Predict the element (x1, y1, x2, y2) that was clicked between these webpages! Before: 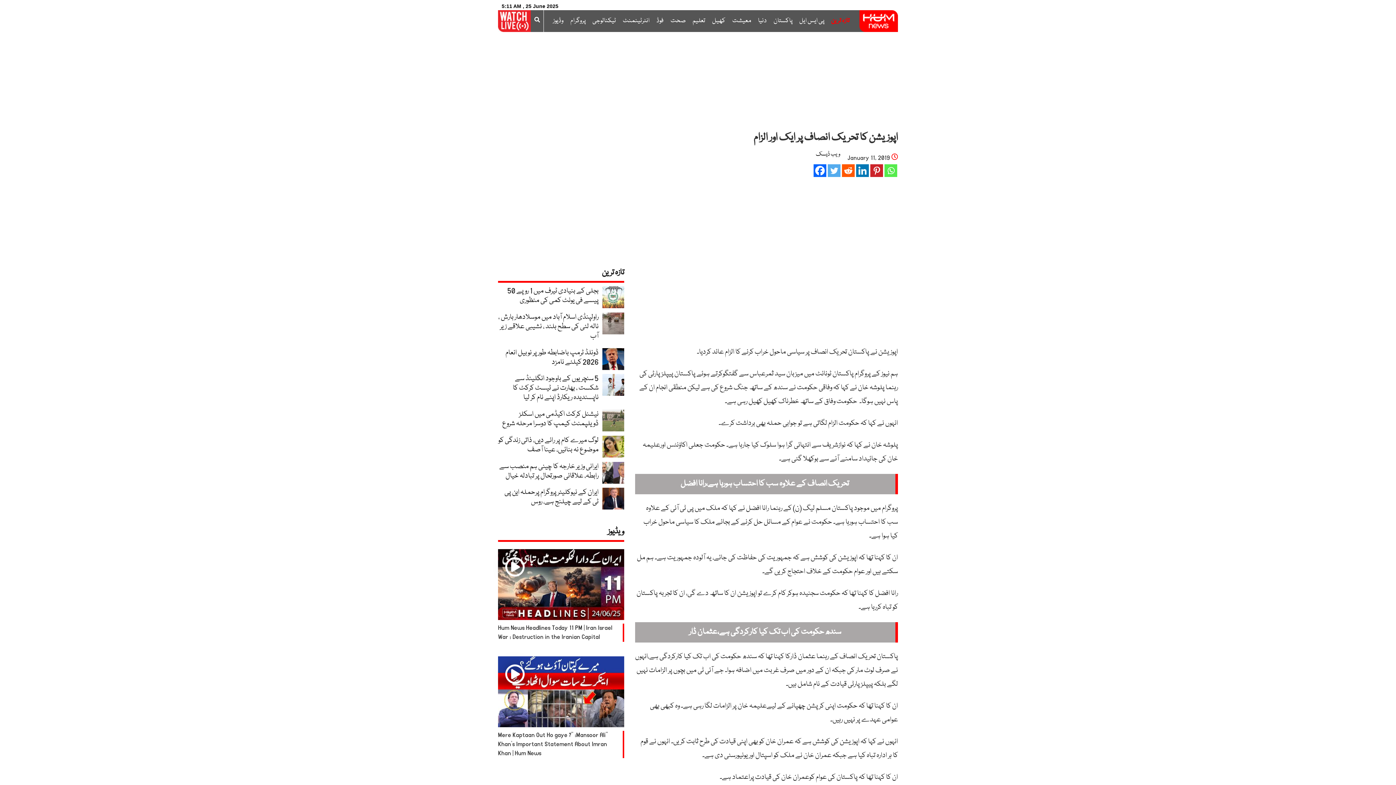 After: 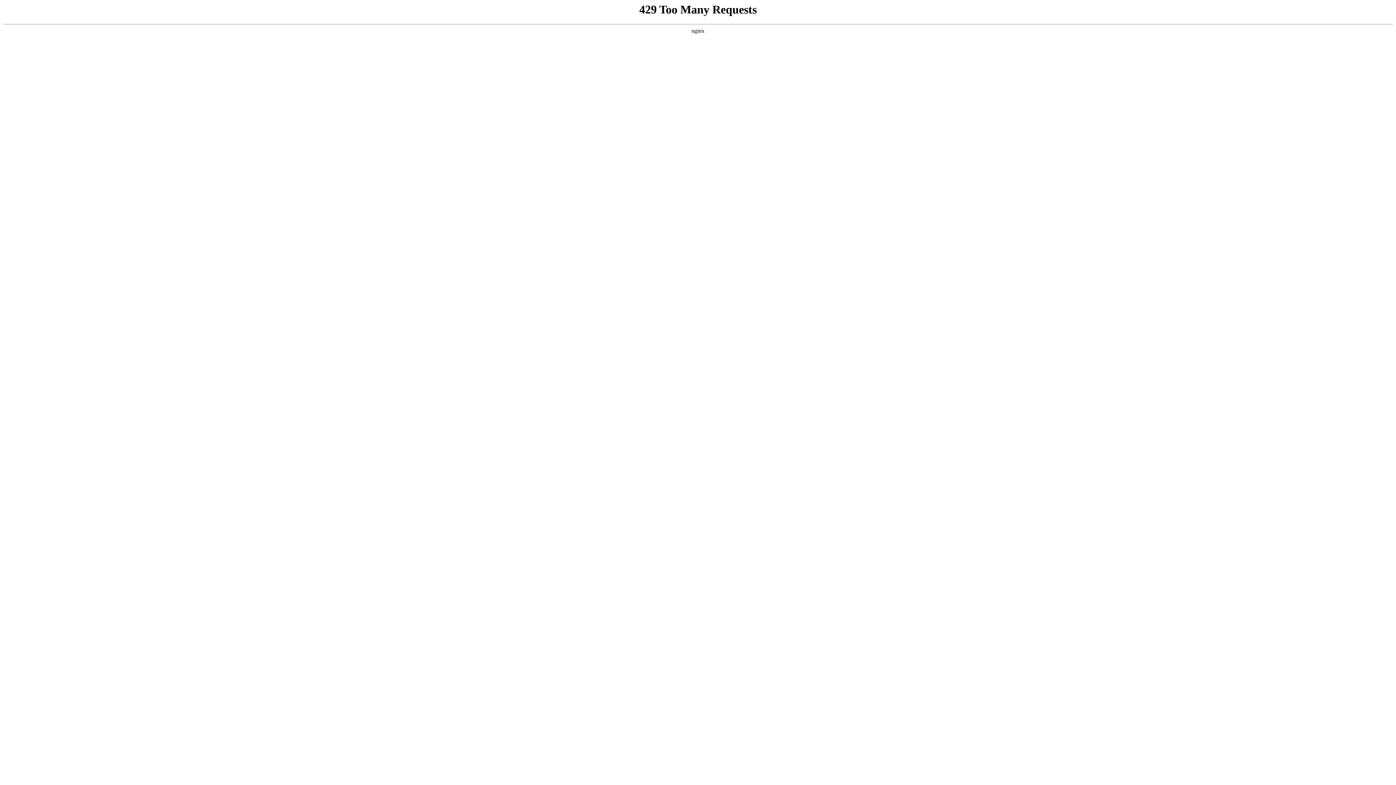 Action: bbox: (755, 10, 769, 32) label: دنیا